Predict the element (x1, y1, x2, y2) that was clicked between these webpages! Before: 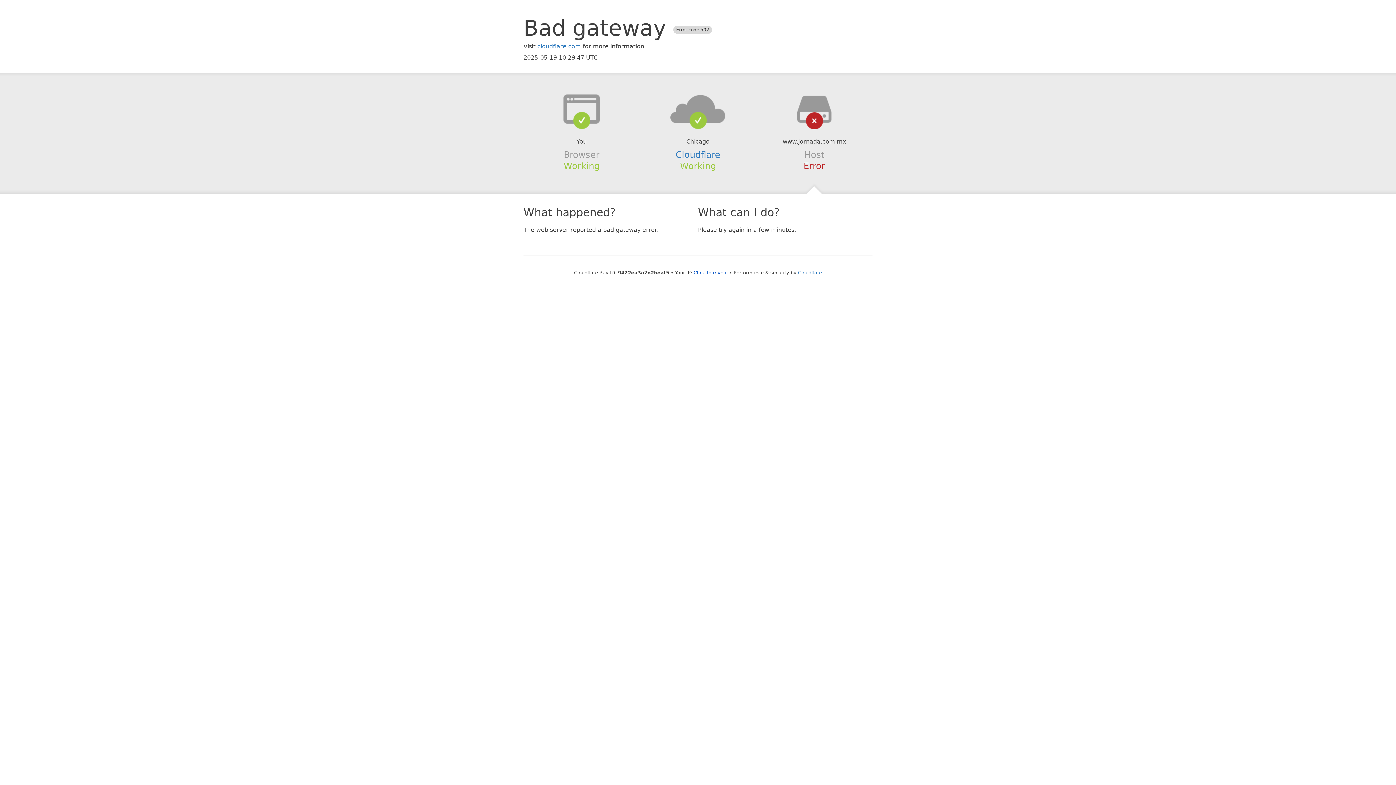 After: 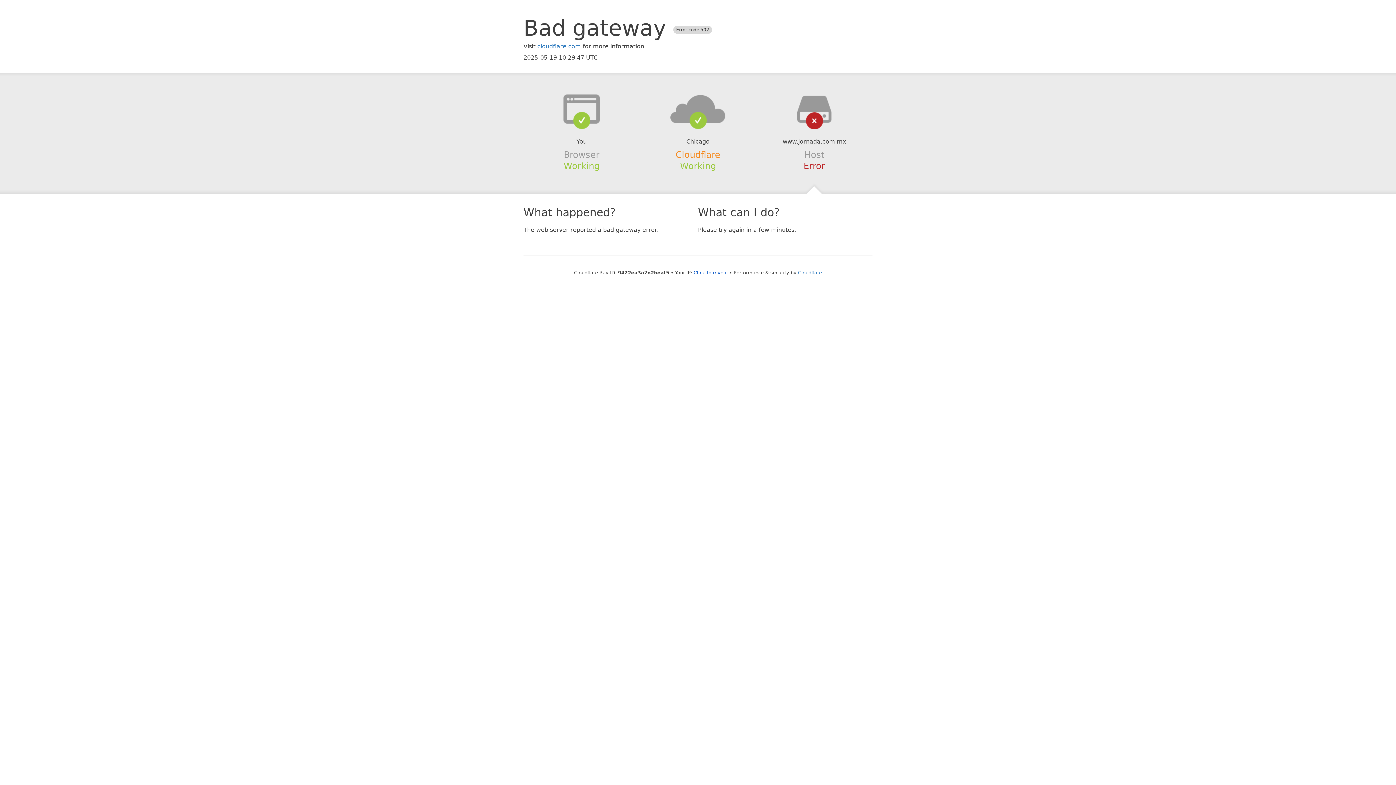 Action: label: Cloudflare bbox: (675, 149, 720, 159)